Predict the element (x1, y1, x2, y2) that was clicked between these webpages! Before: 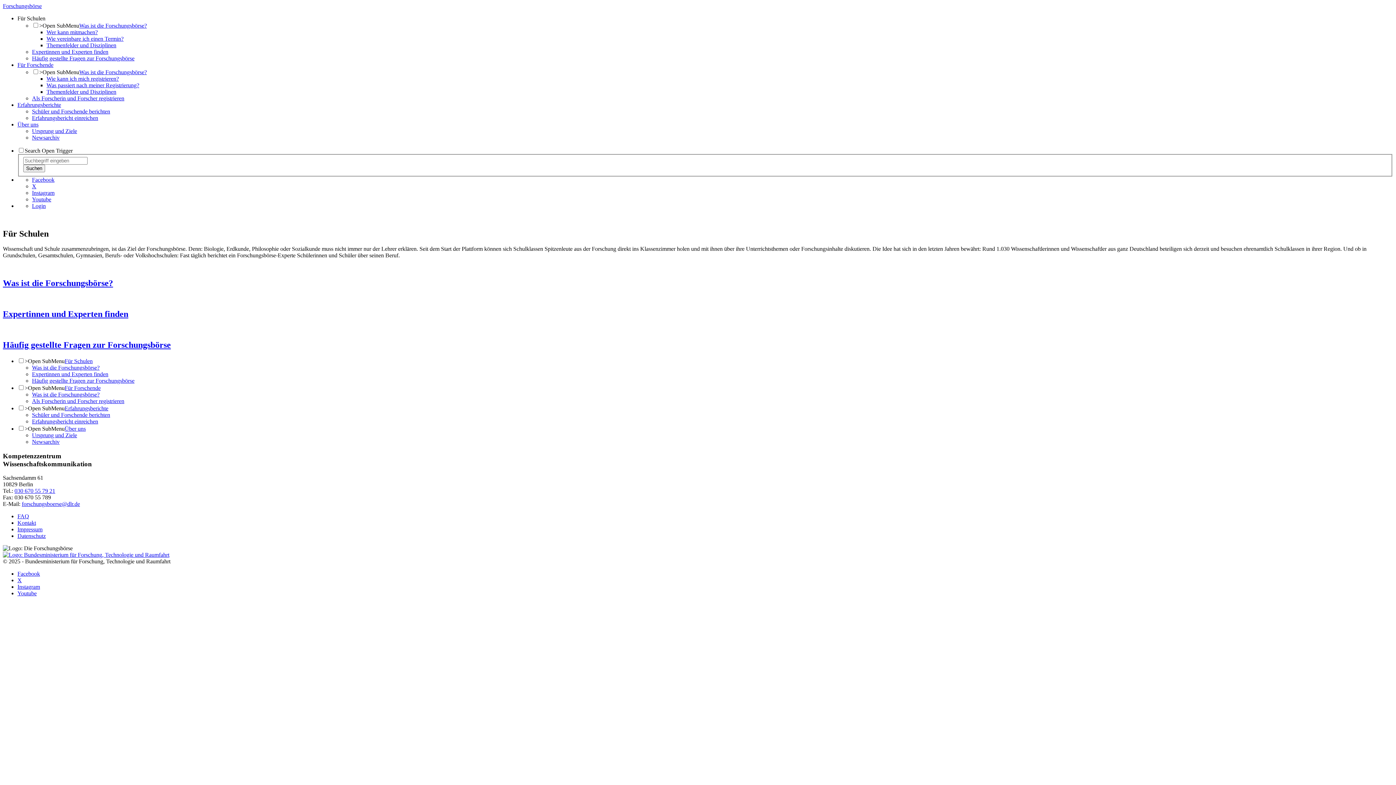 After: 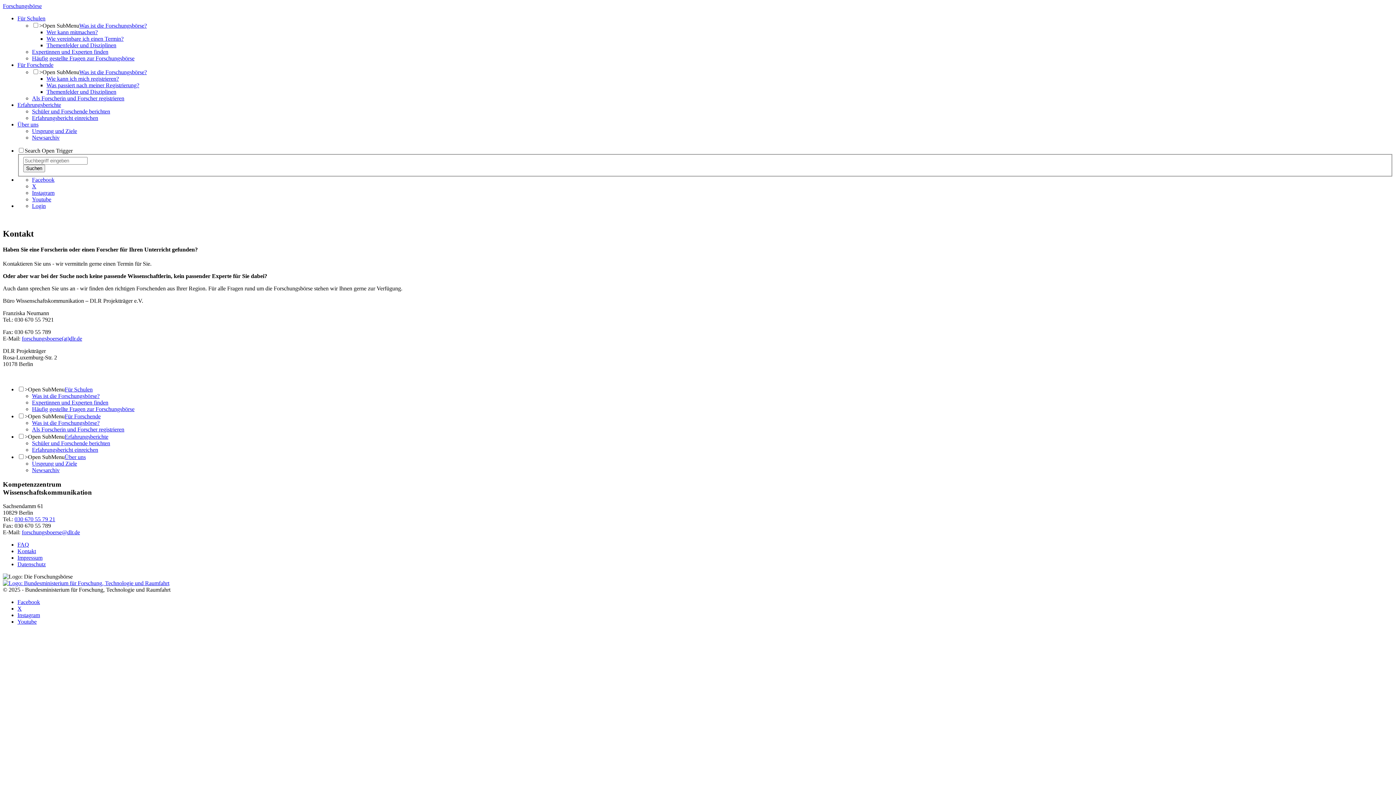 Action: bbox: (17, 520, 36, 526) label: Kontakt